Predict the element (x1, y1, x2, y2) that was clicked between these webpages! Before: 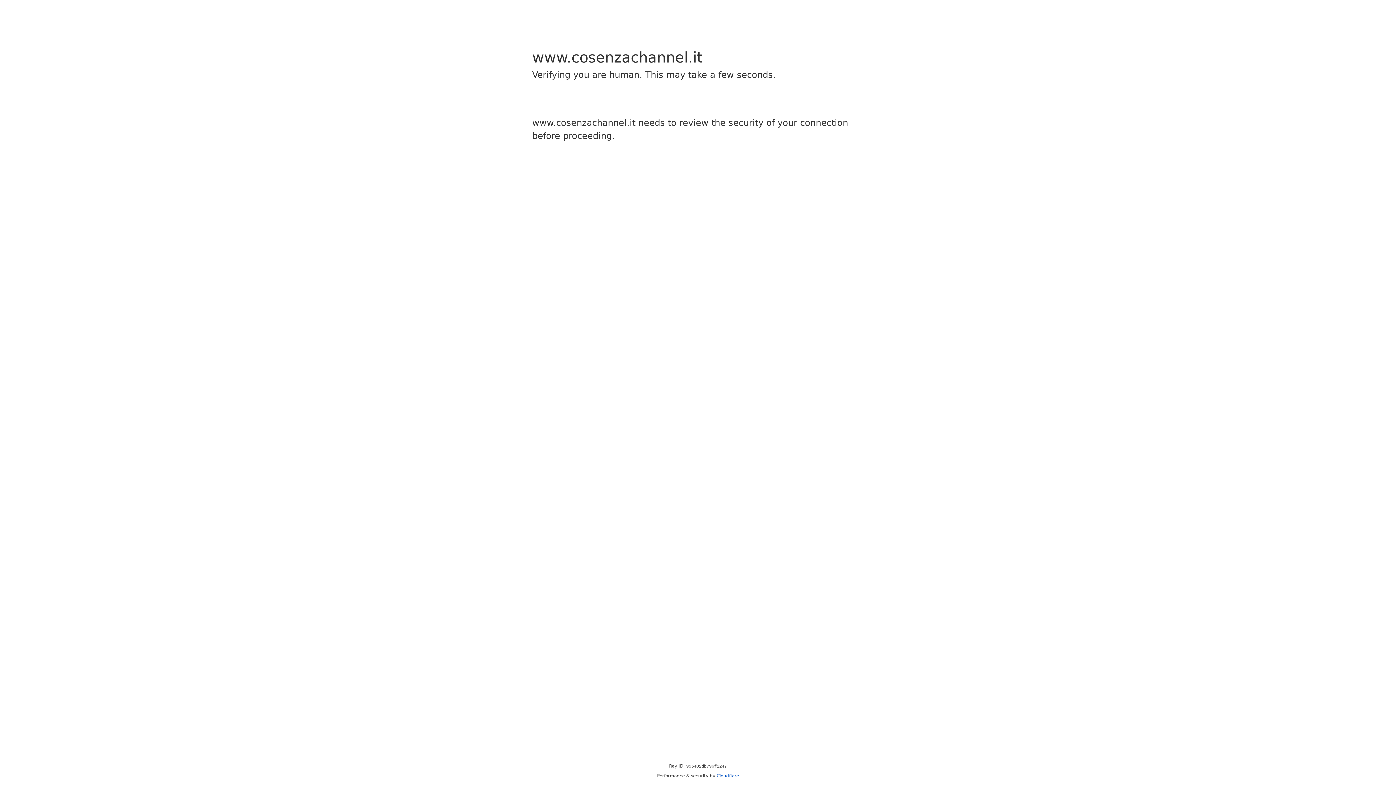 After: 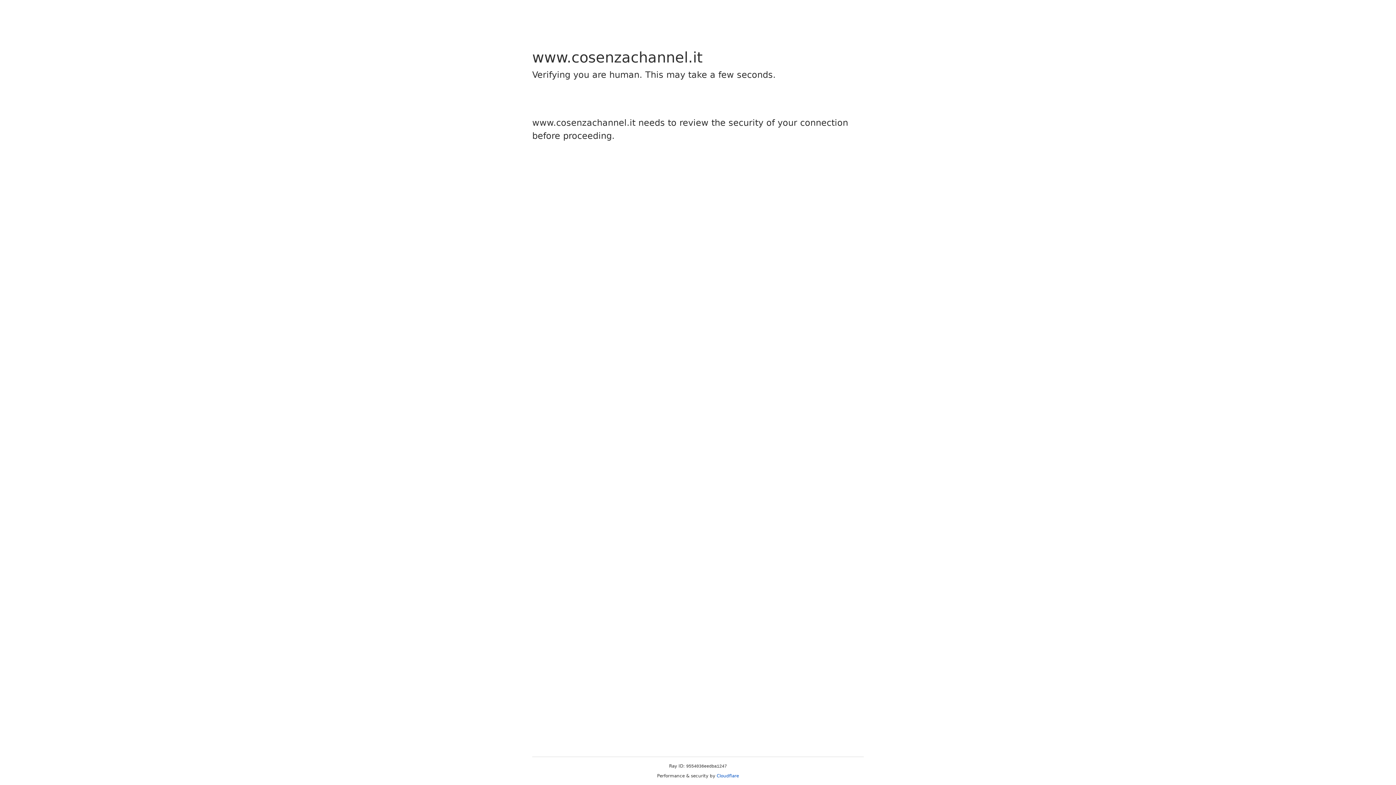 Action: bbox: (716, 773, 739, 778) label: Cloudflare